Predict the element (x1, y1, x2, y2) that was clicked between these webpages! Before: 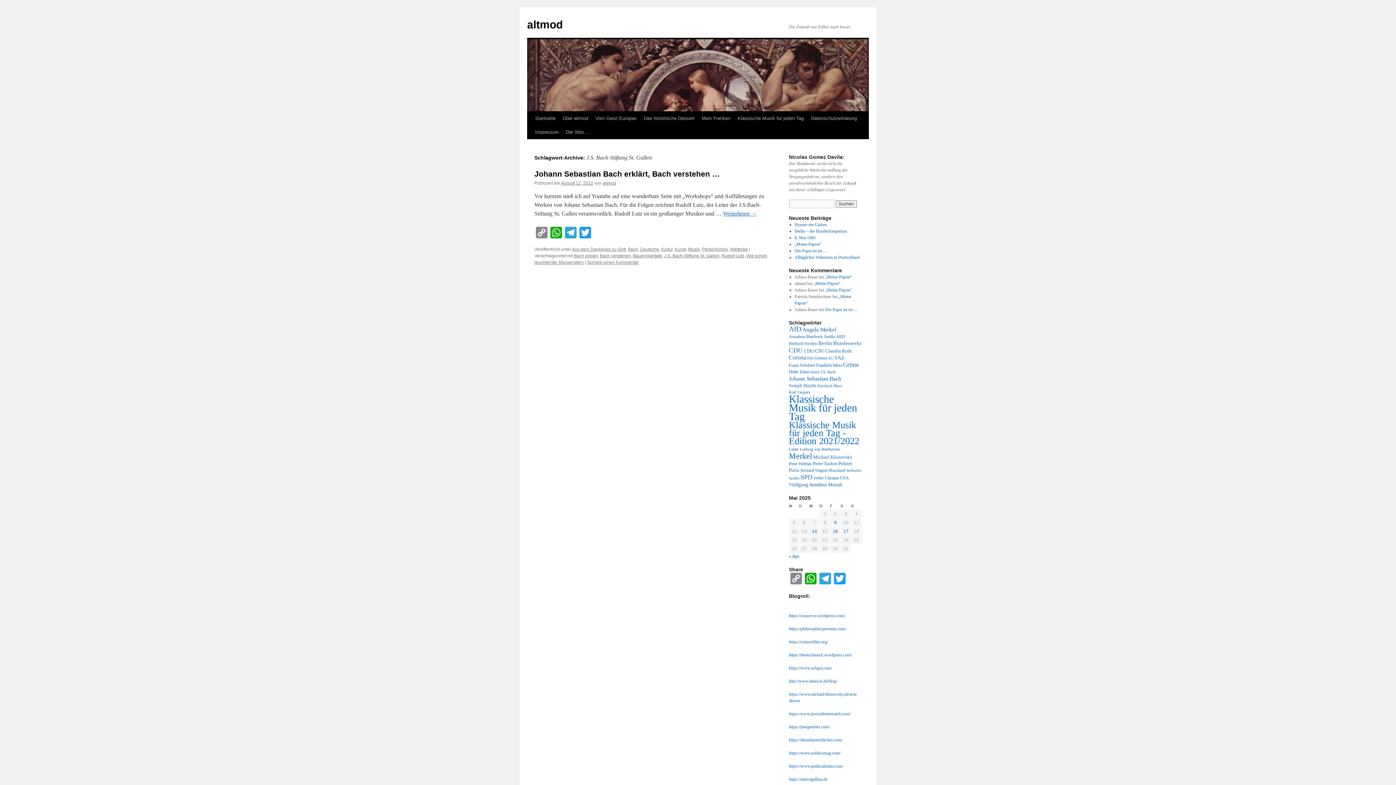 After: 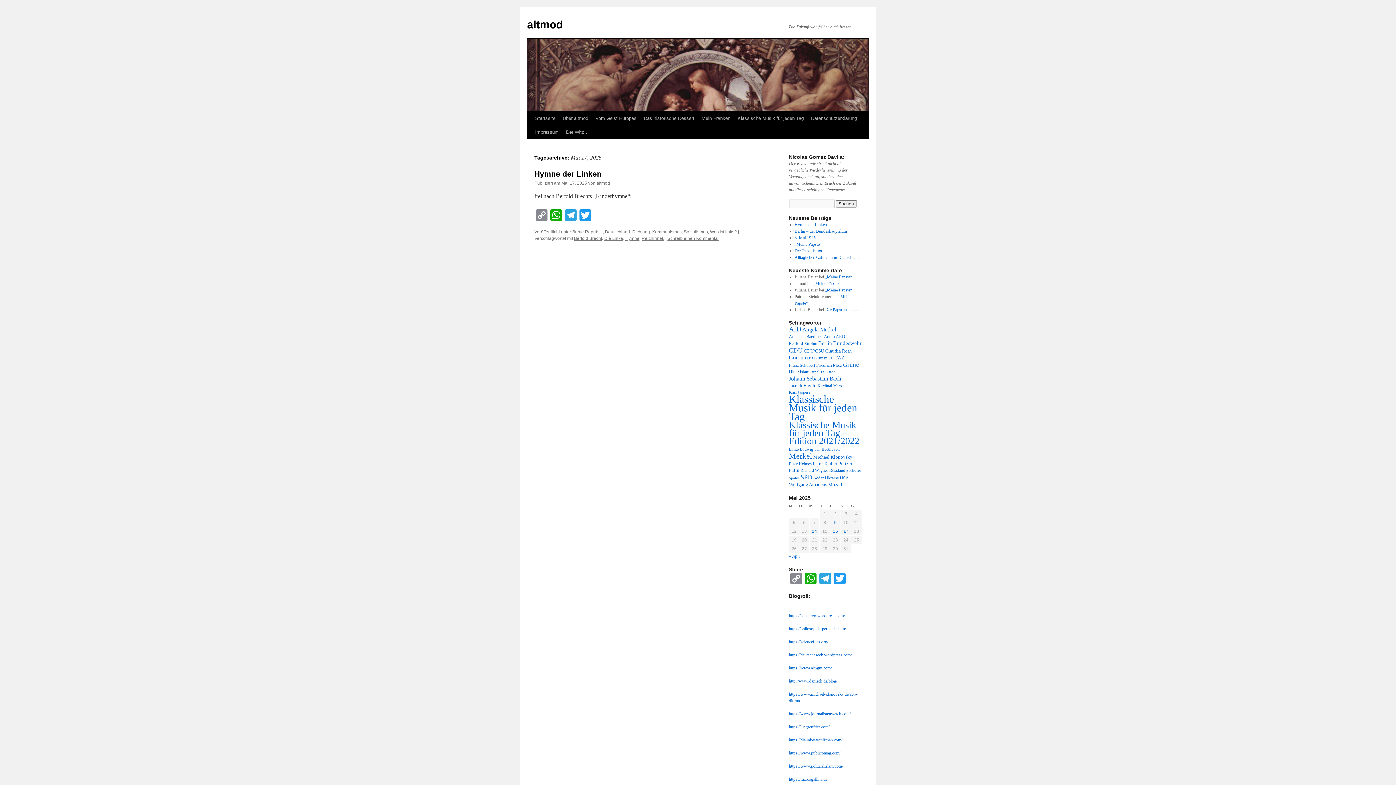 Action: label: Beiträge veröffentlicht am 17. May 2025 bbox: (843, 529, 848, 534)